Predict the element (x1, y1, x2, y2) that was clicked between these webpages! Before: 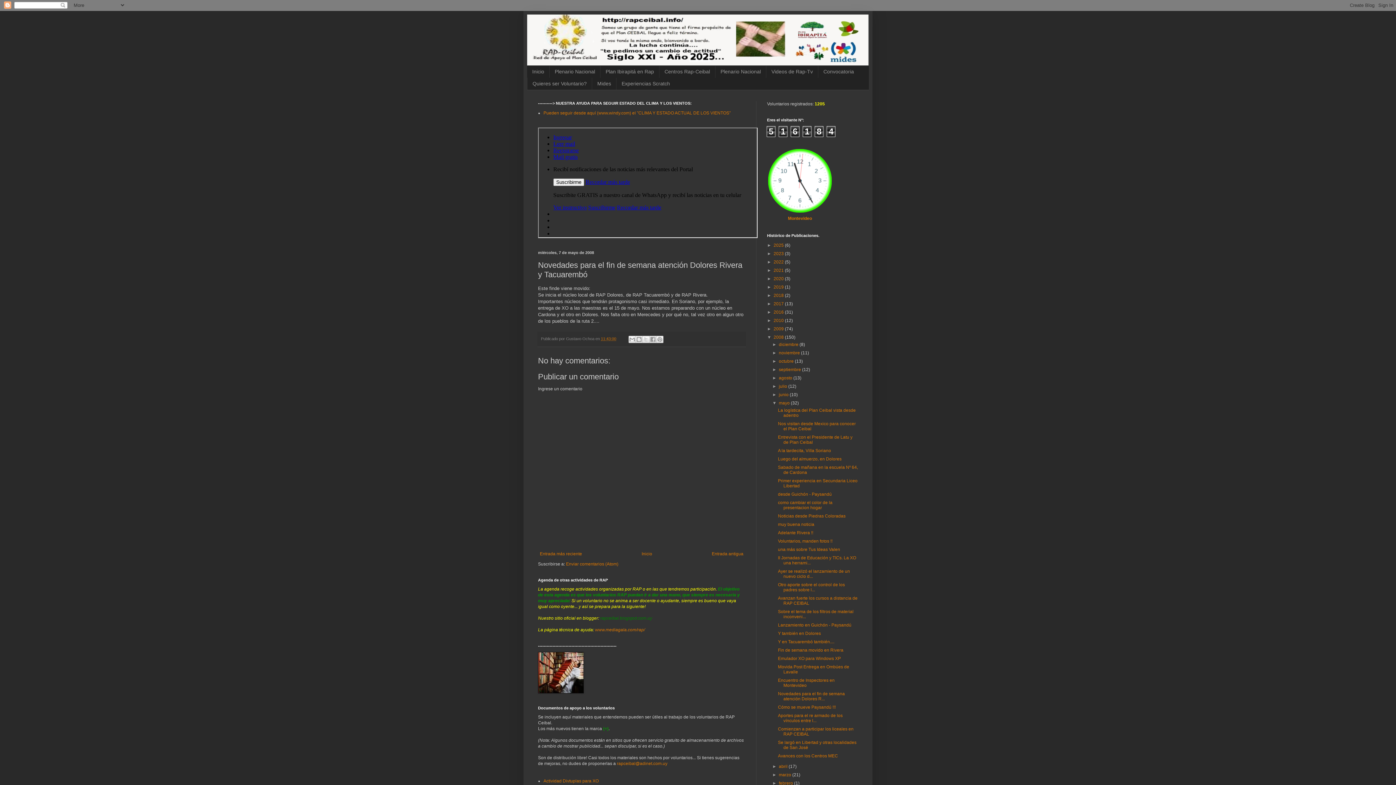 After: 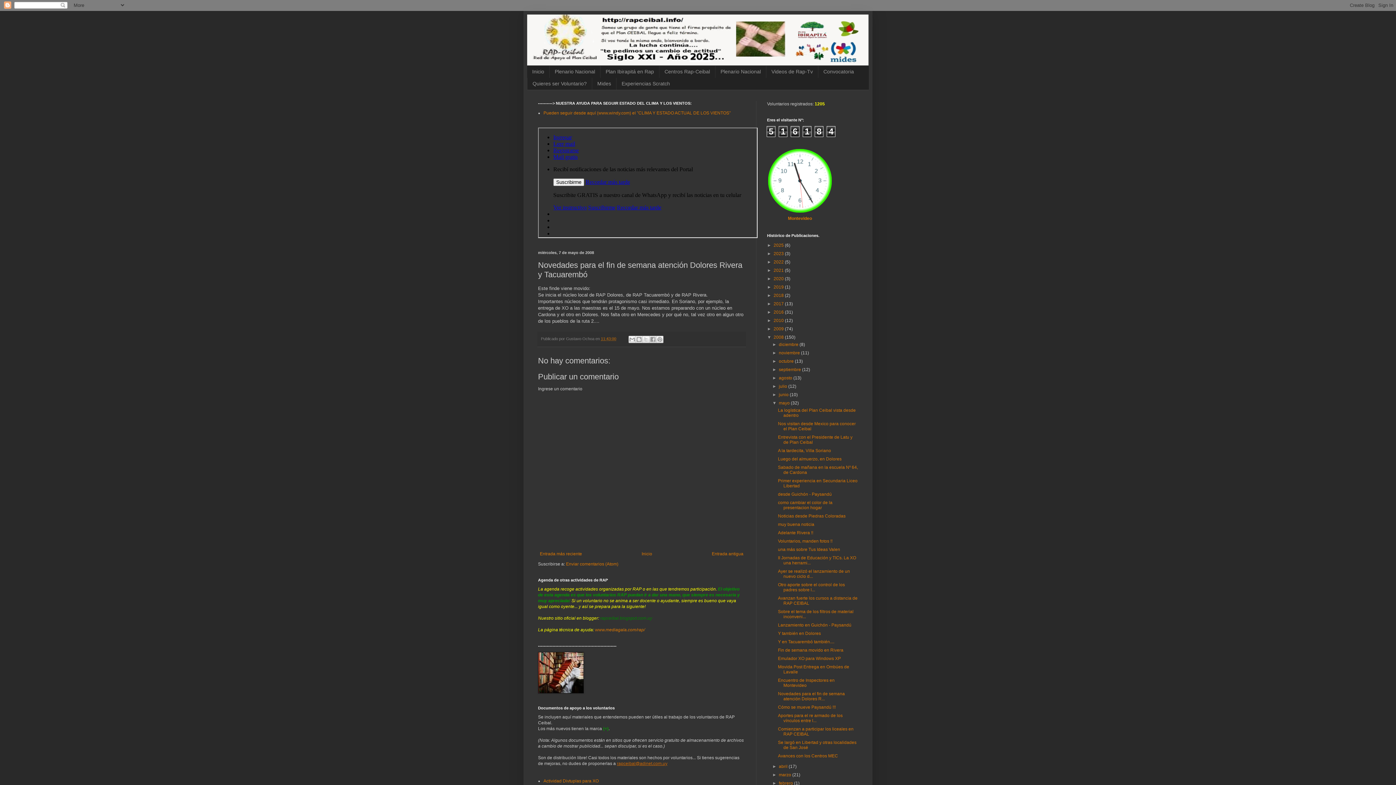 Action: bbox: (617, 761, 667, 766) label: rapceibal@adinet.com.uy